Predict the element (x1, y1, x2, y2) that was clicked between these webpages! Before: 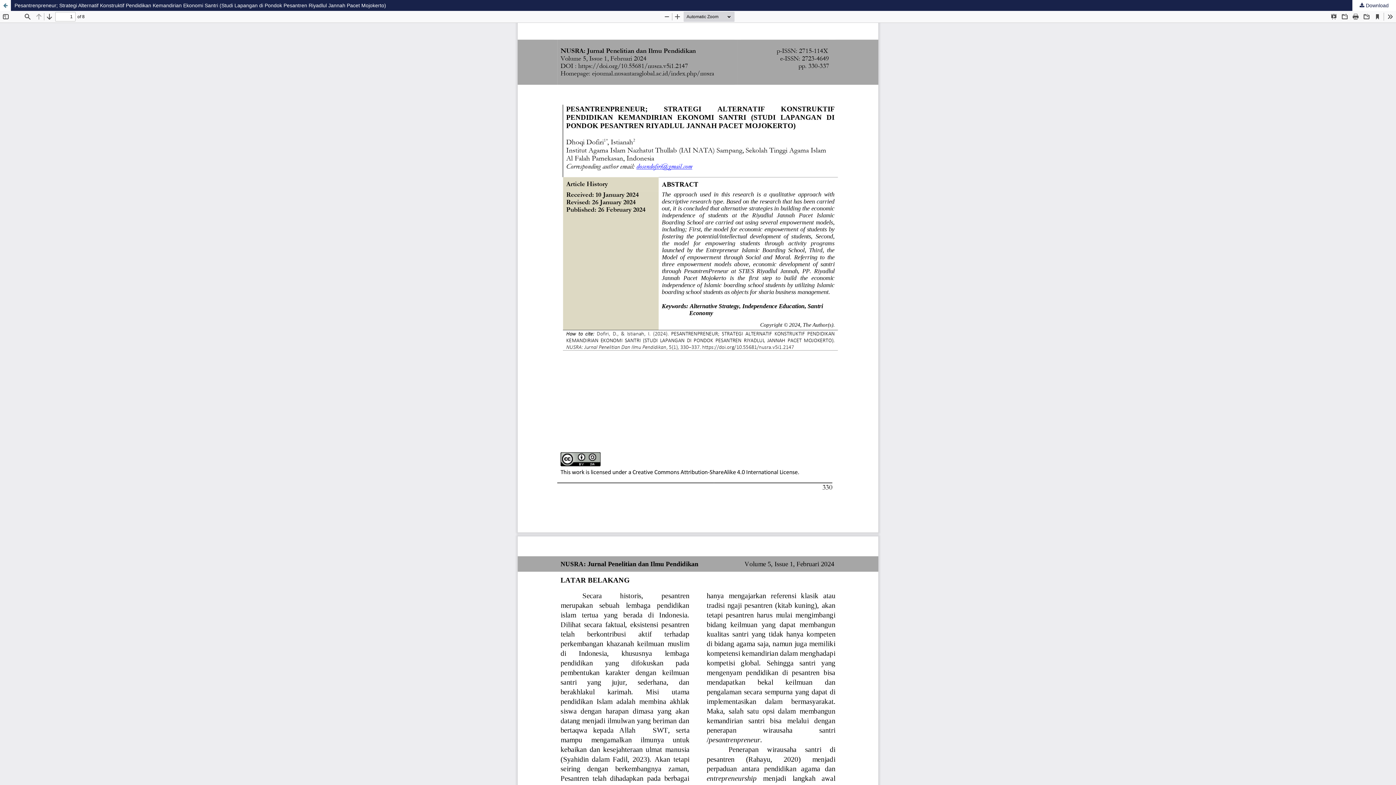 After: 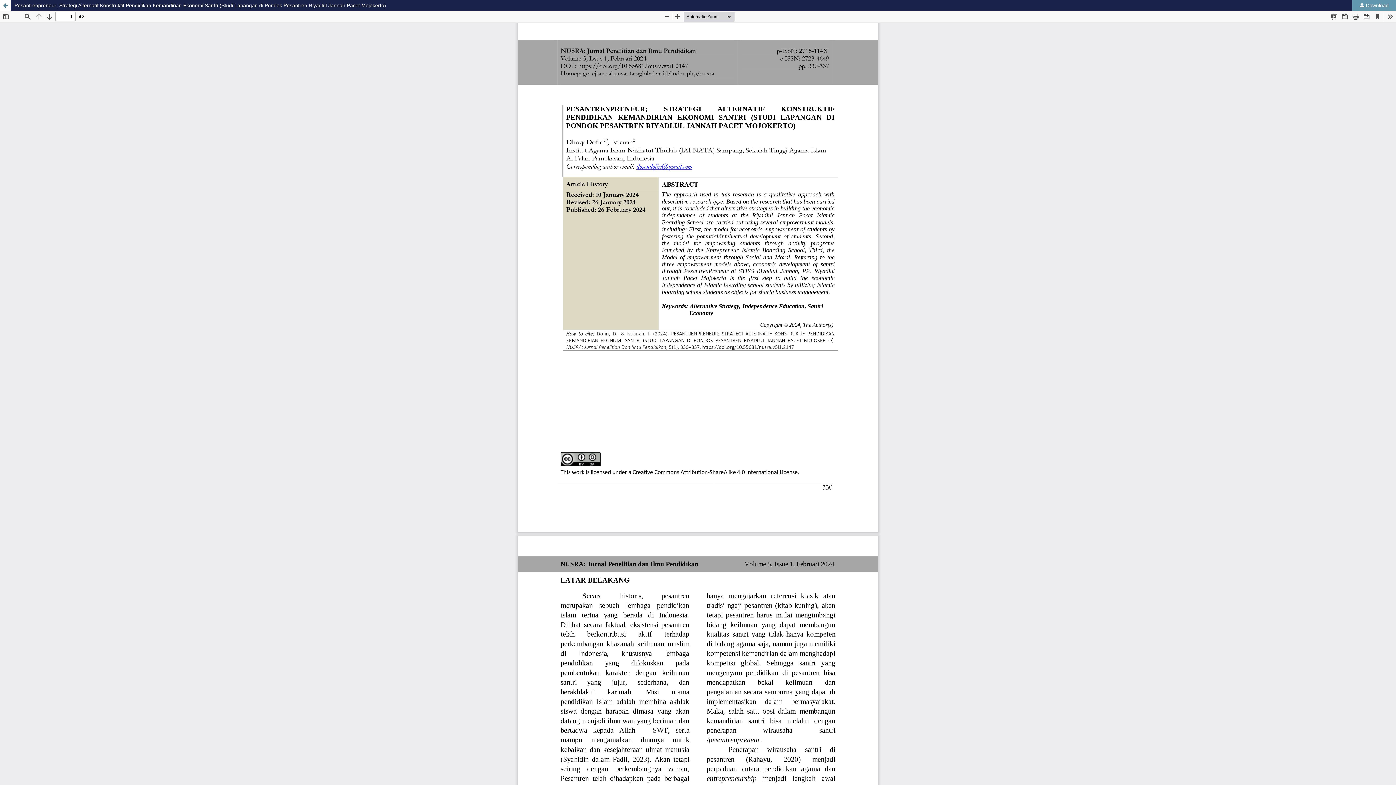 Action: bbox: (1352, 0, 1396, 10) label:  Download